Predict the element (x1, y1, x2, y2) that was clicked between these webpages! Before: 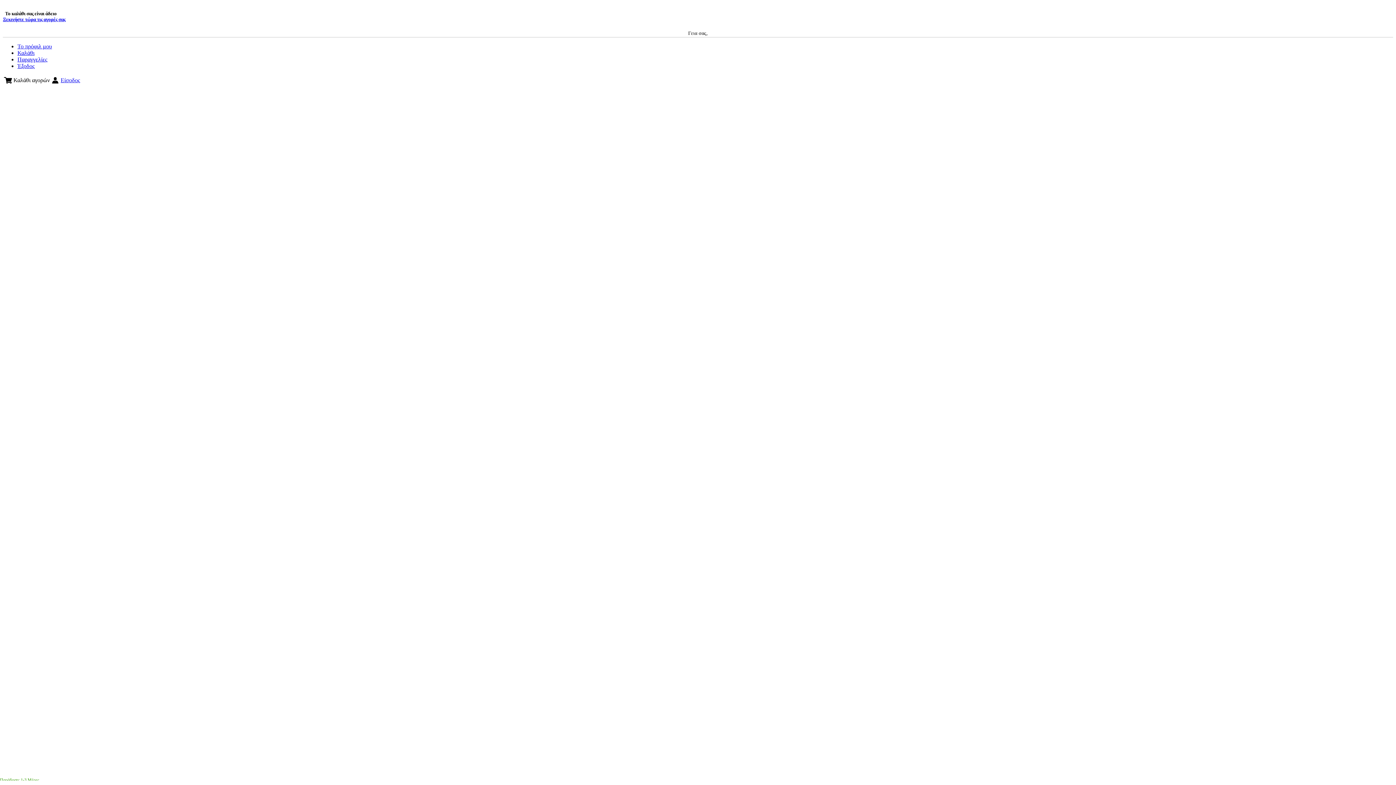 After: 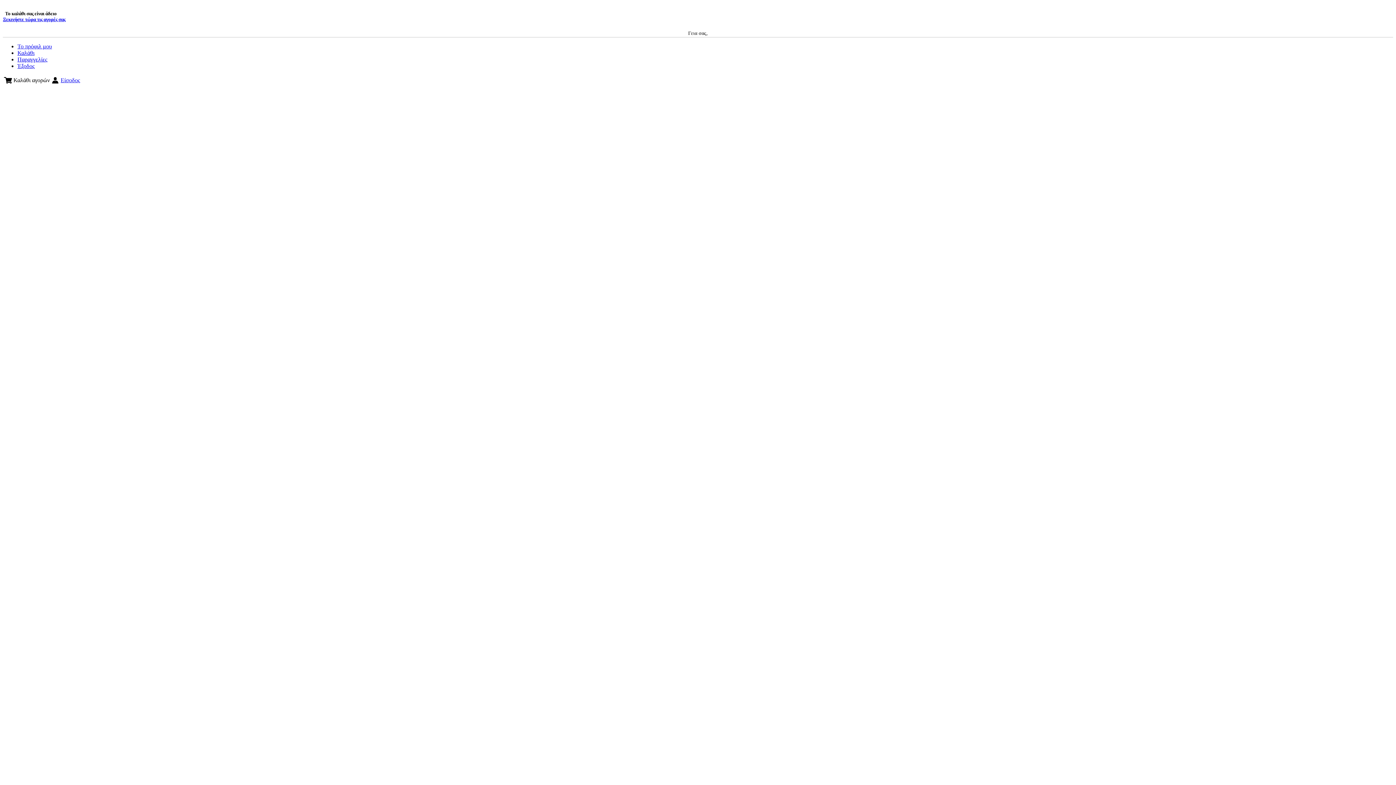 Action: label: Είσοδος bbox: (60, 77, 80, 83)